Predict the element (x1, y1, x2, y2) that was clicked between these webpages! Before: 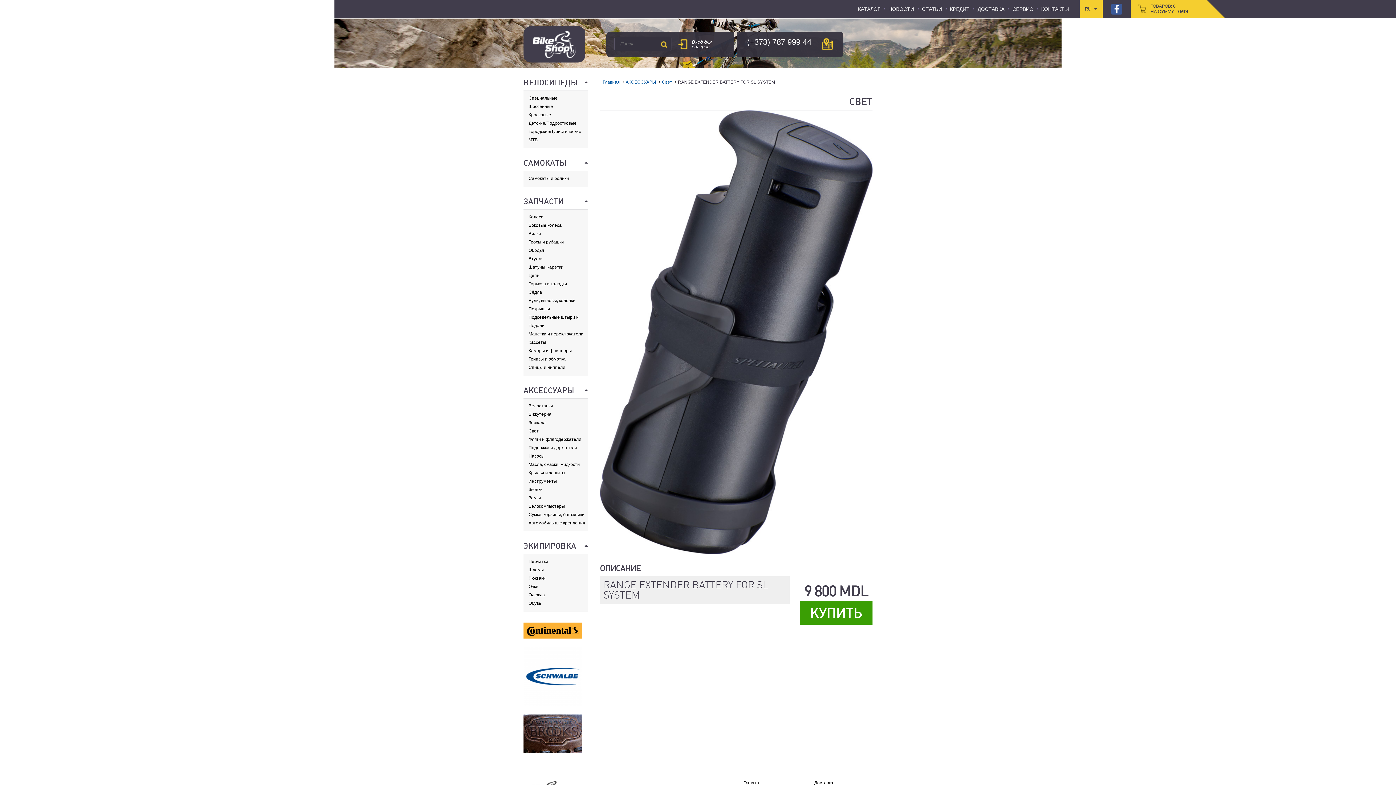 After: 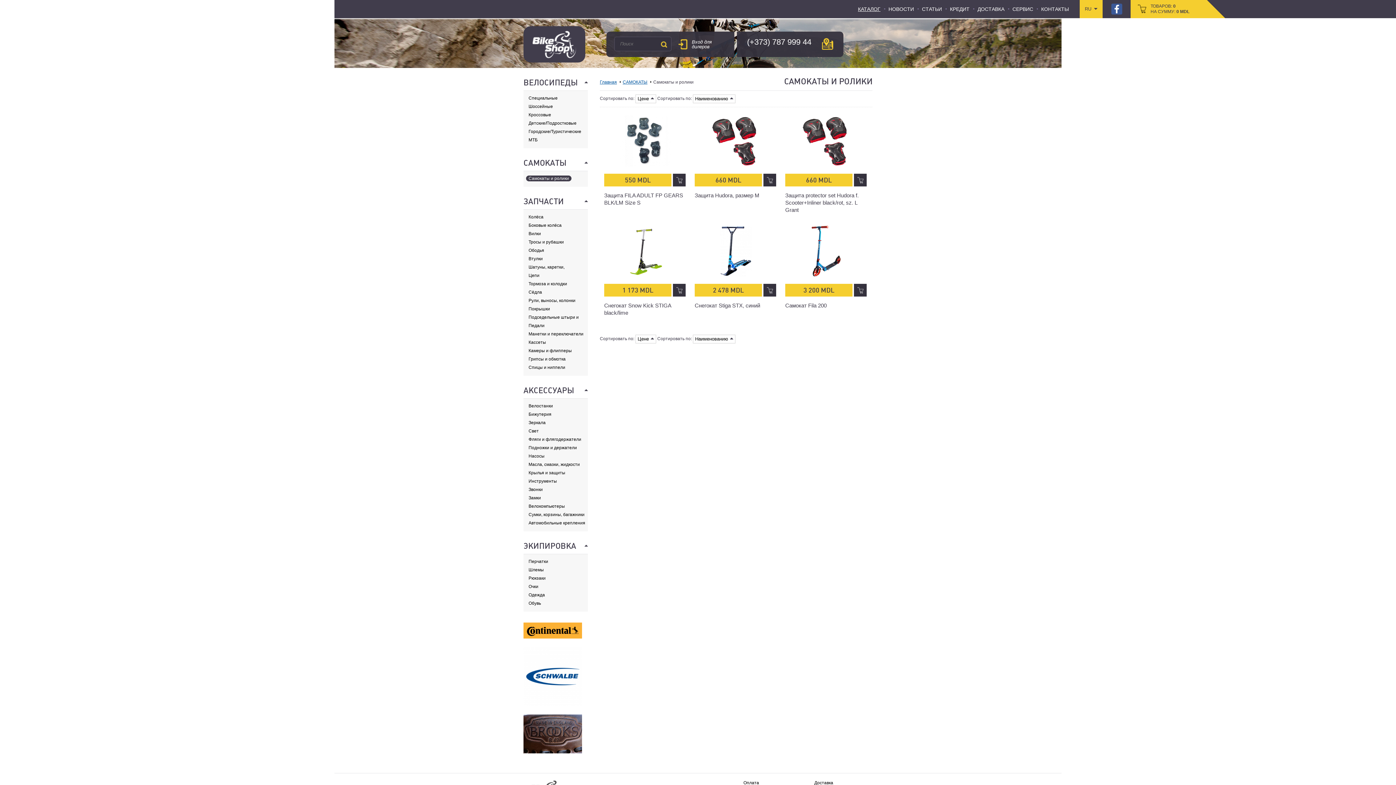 Action: bbox: (526, 175, 571, 181) label: Самокаты и ролики